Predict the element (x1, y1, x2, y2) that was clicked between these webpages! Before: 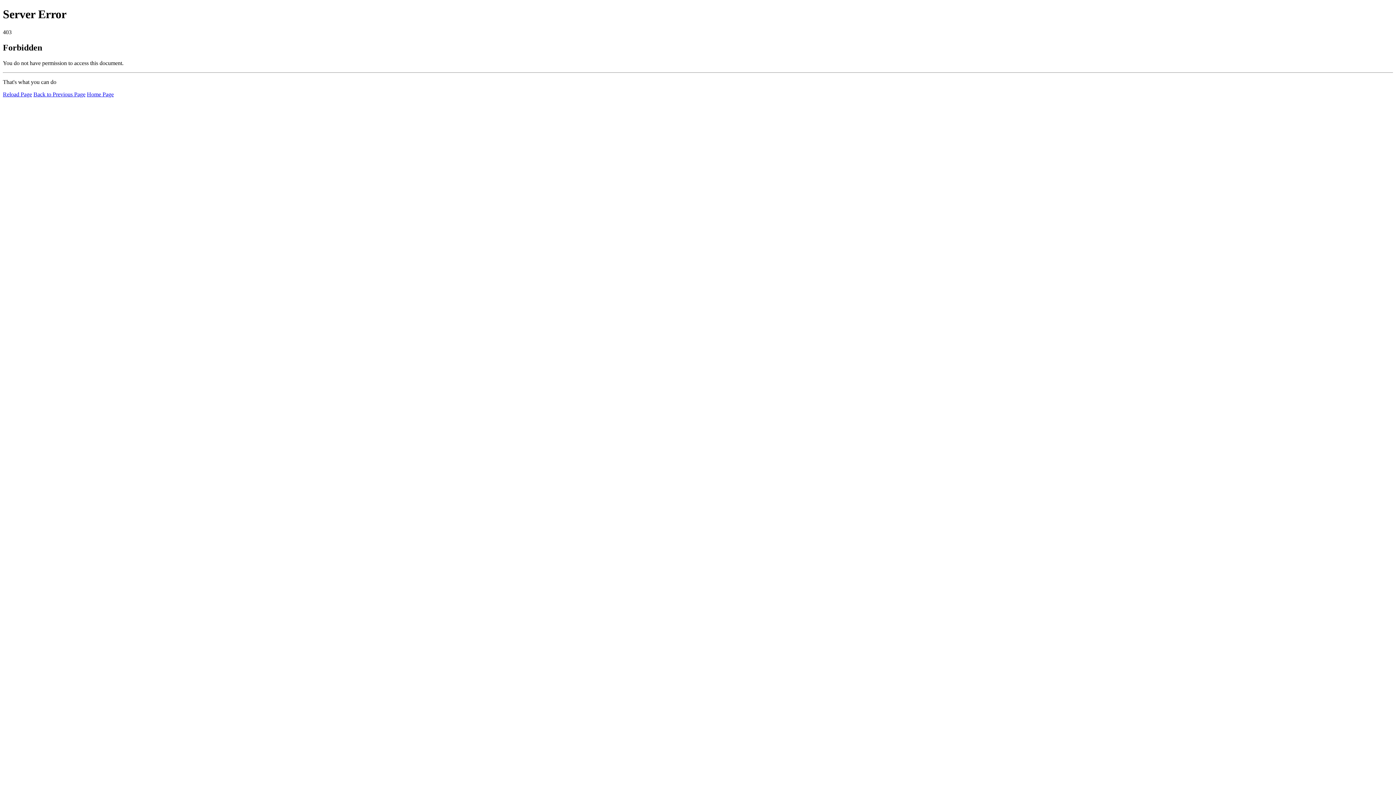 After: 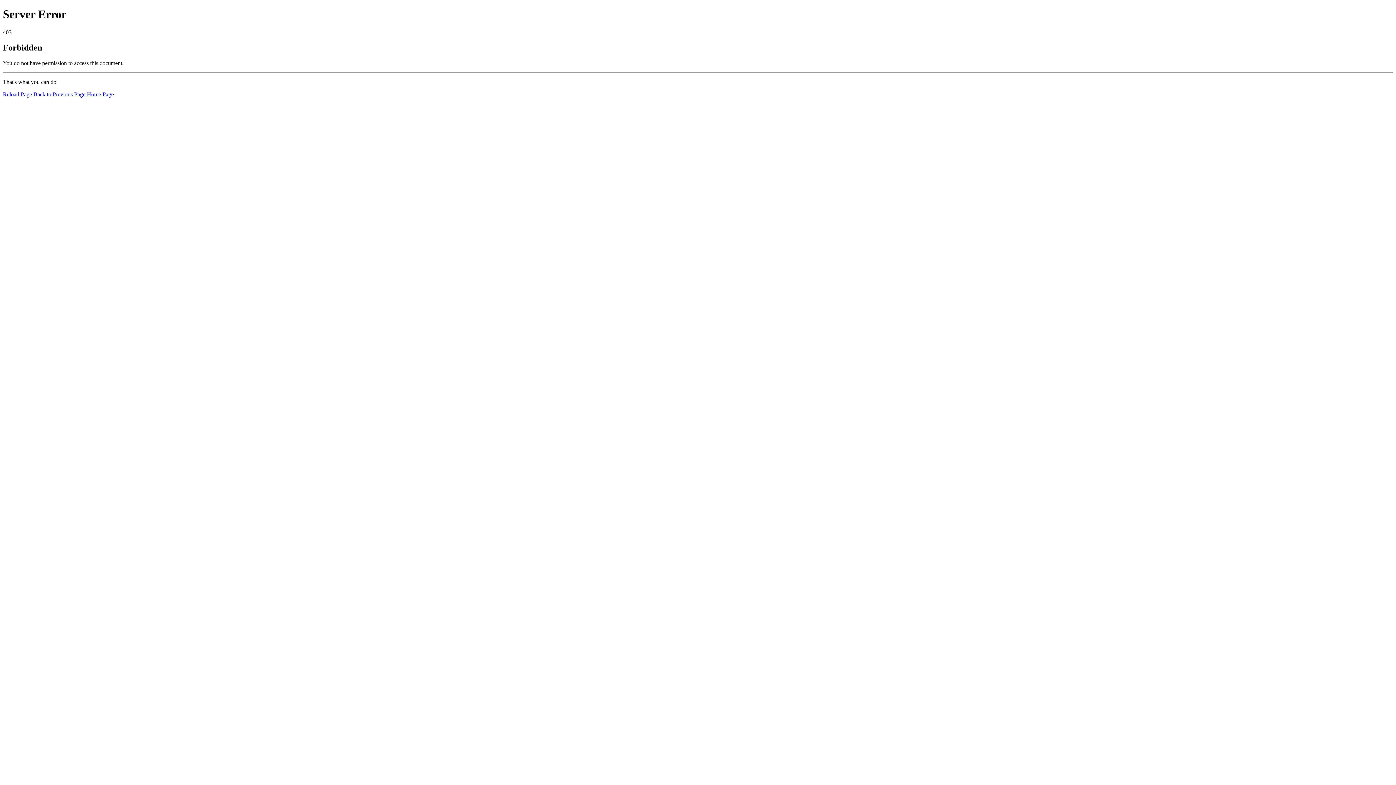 Action: label: Home Page bbox: (86, 91, 113, 97)